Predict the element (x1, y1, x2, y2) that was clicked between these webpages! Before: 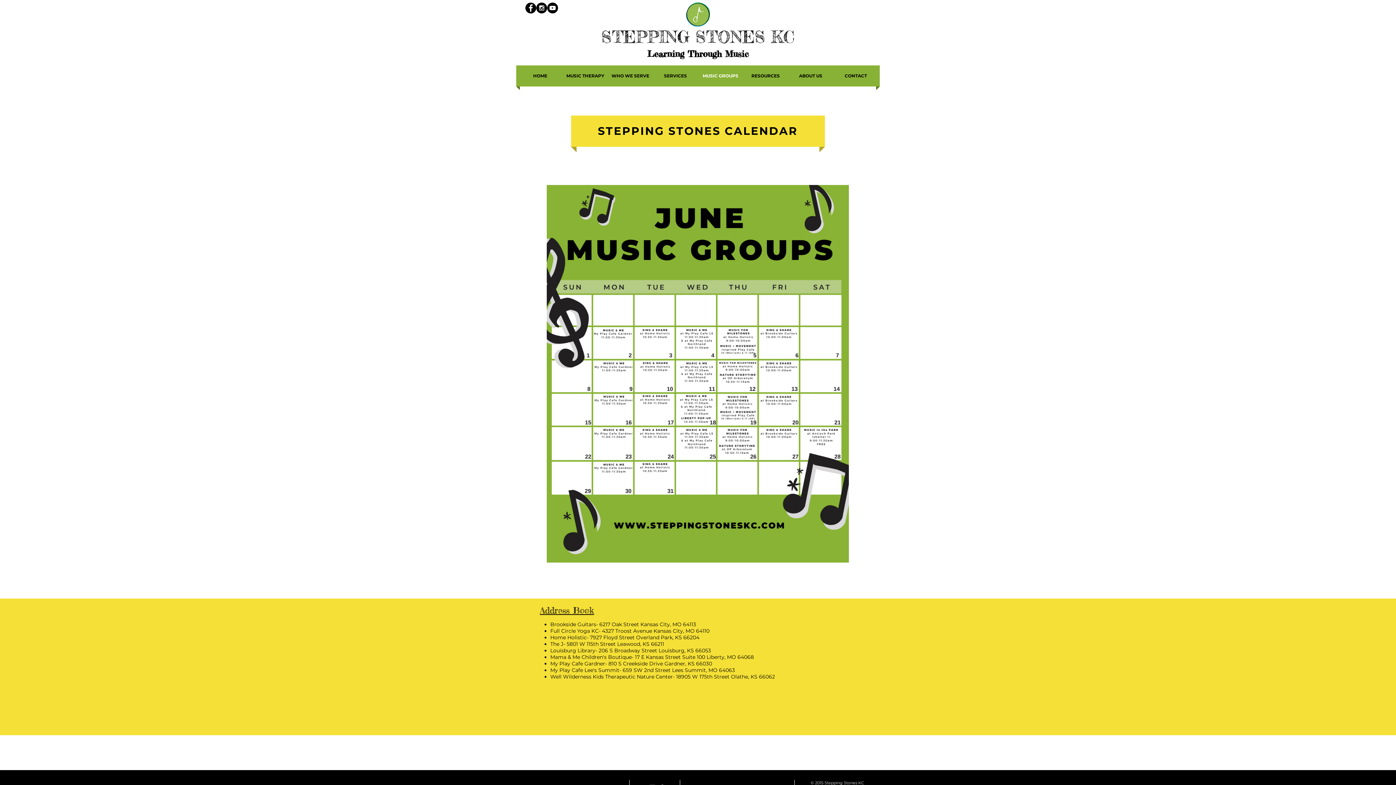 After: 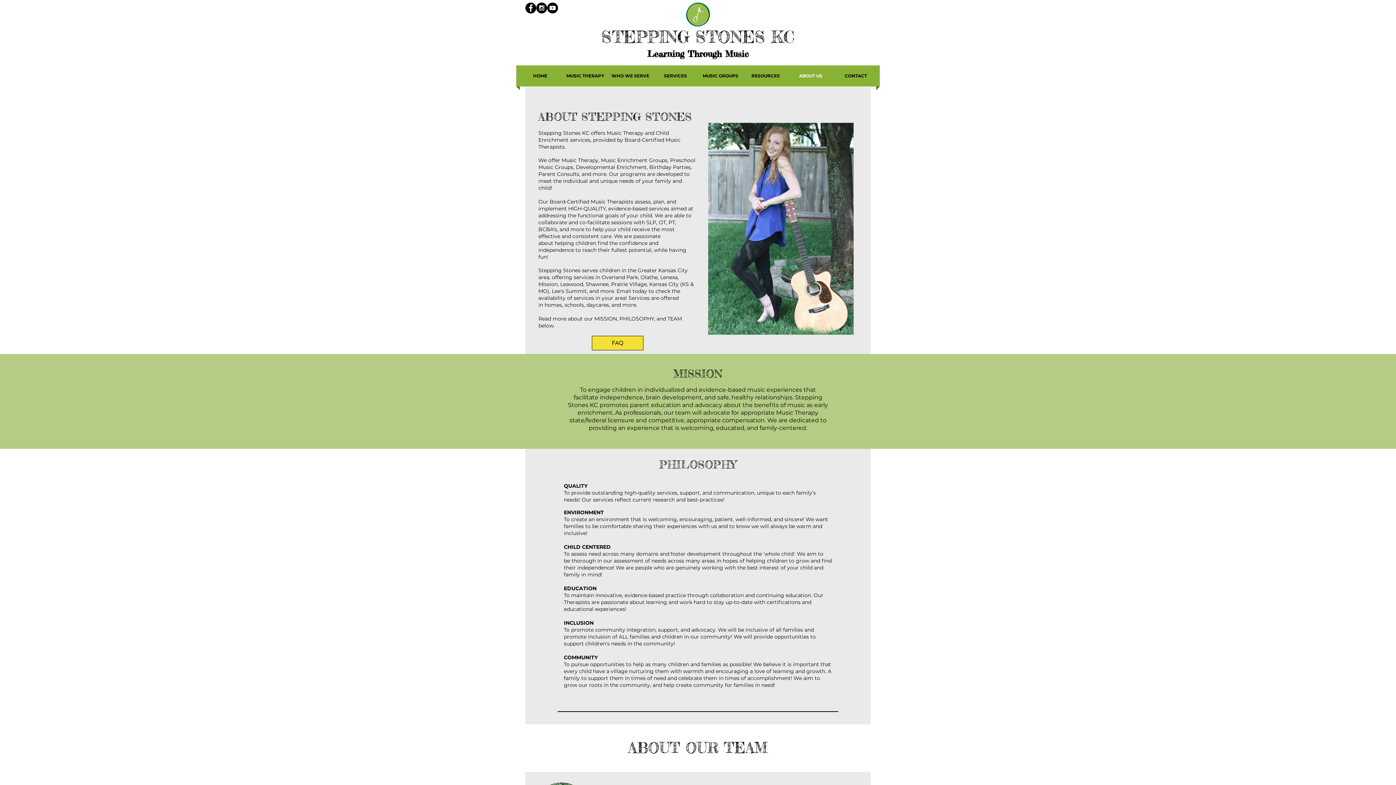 Action: bbox: (788, 65, 833, 86) label: ABOUT US